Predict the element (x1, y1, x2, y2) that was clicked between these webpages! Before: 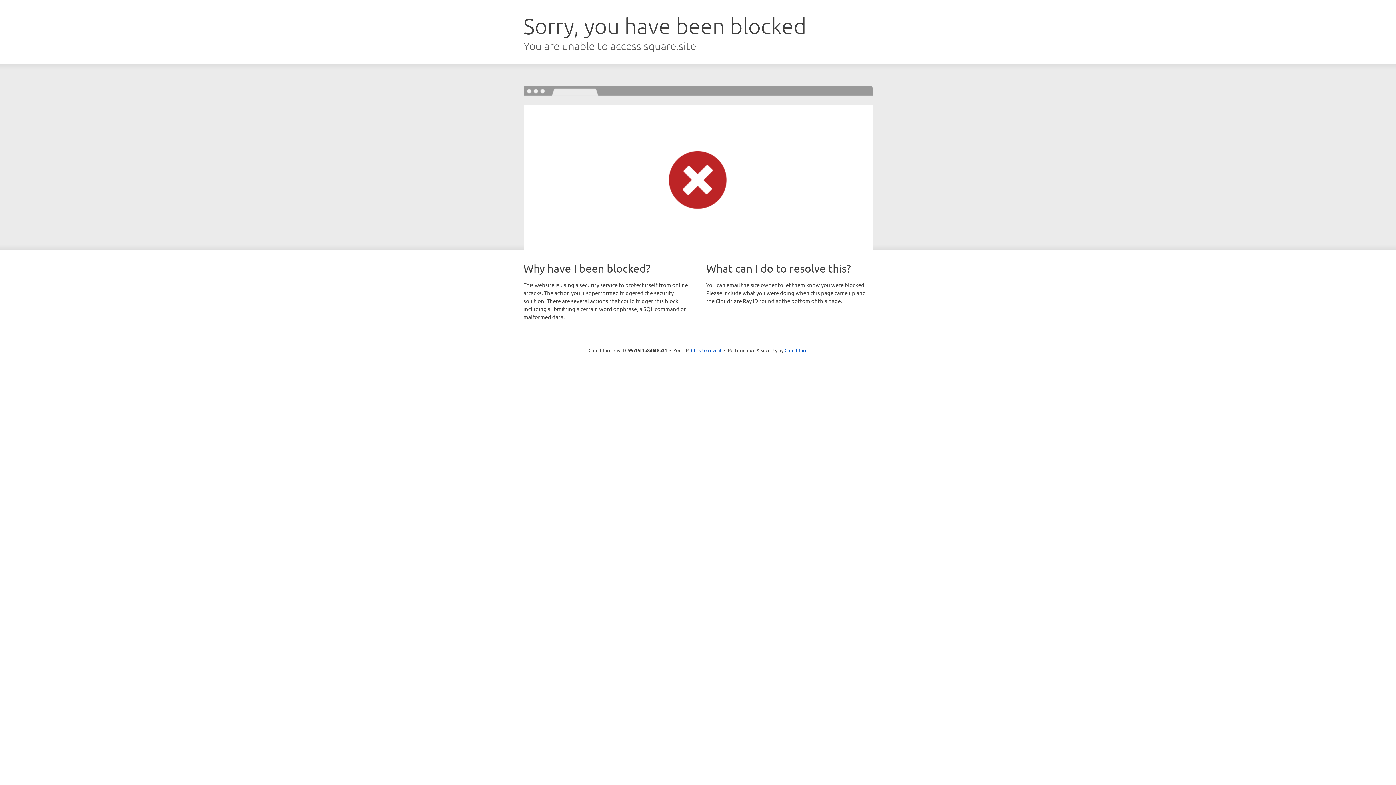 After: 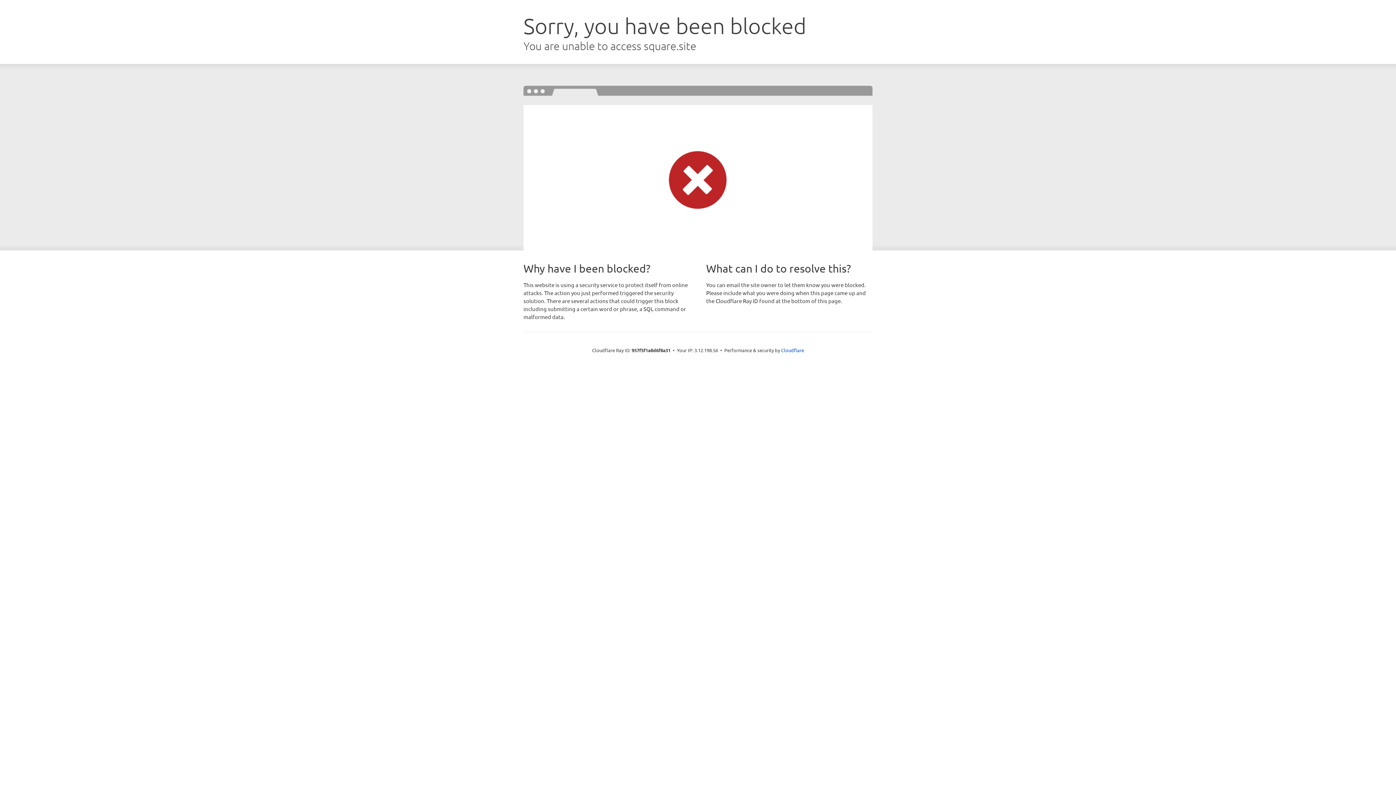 Action: label: Click to reveal bbox: (691, 346, 721, 353)